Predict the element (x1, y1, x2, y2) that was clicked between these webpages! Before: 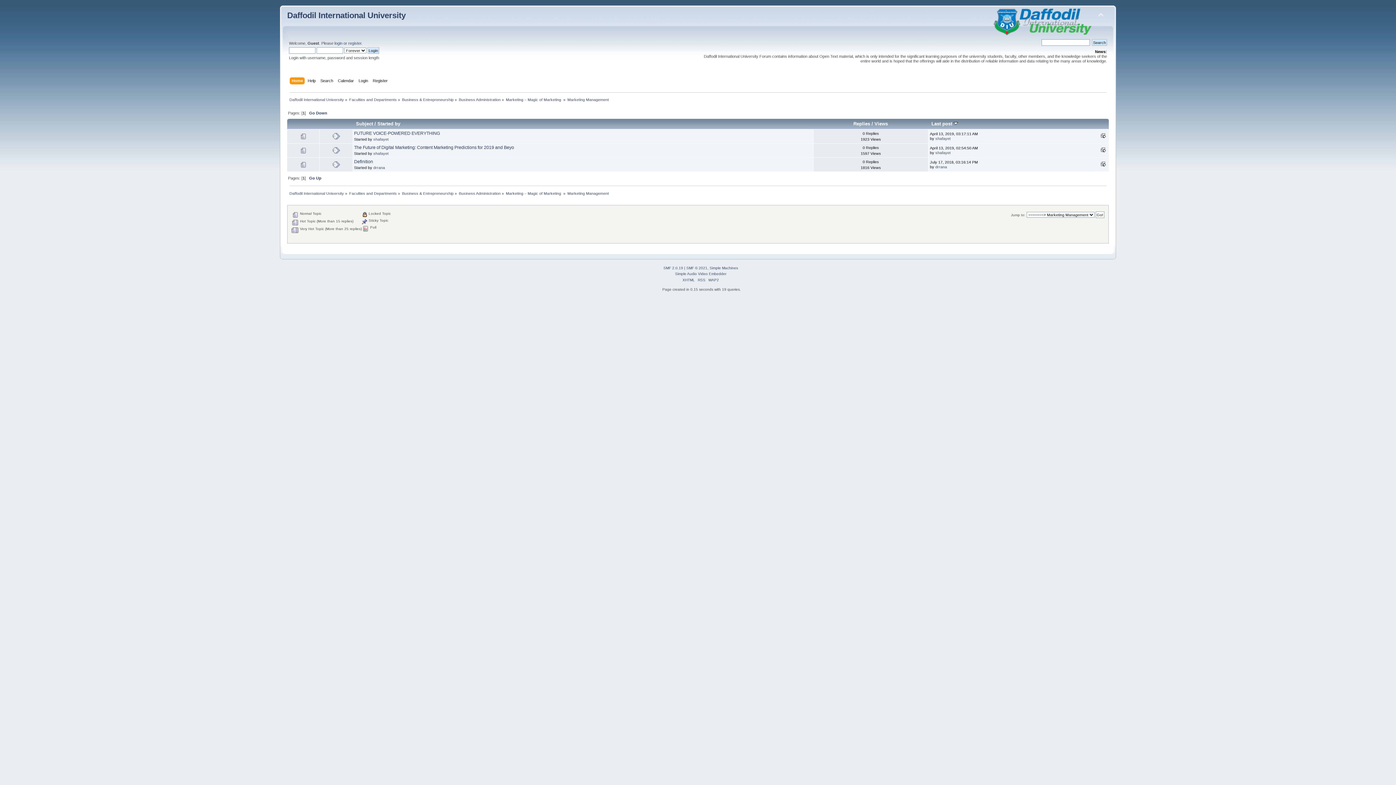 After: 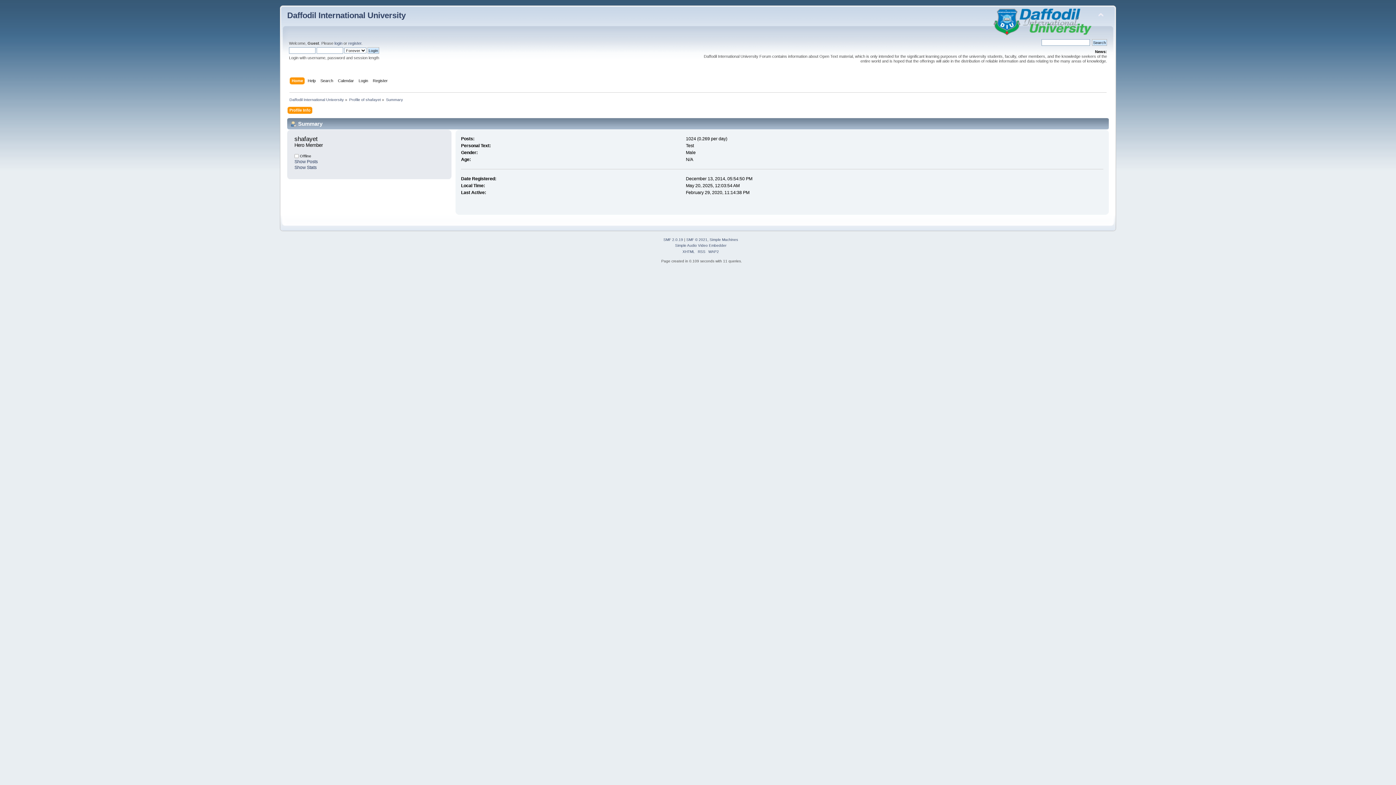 Action: bbox: (935, 136, 950, 140) label: shafayet